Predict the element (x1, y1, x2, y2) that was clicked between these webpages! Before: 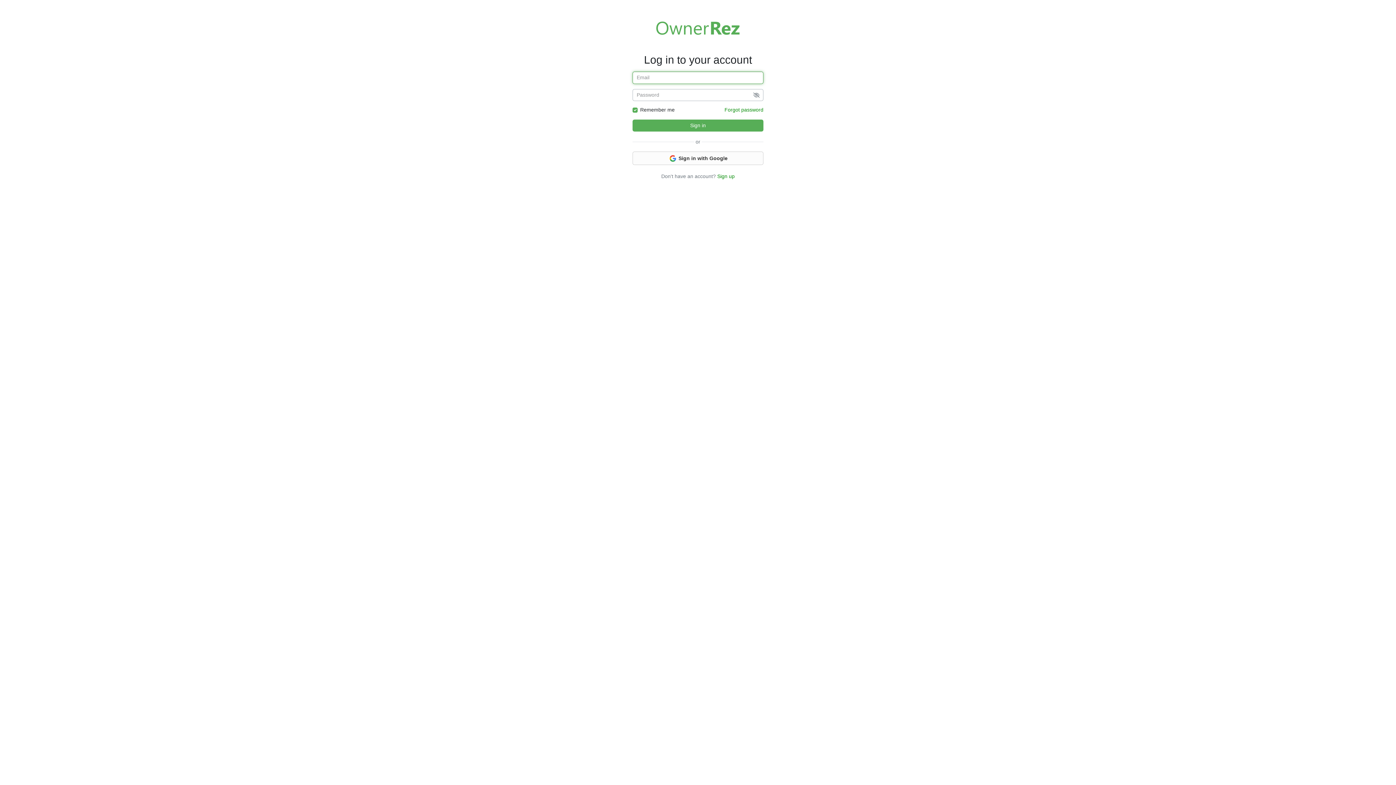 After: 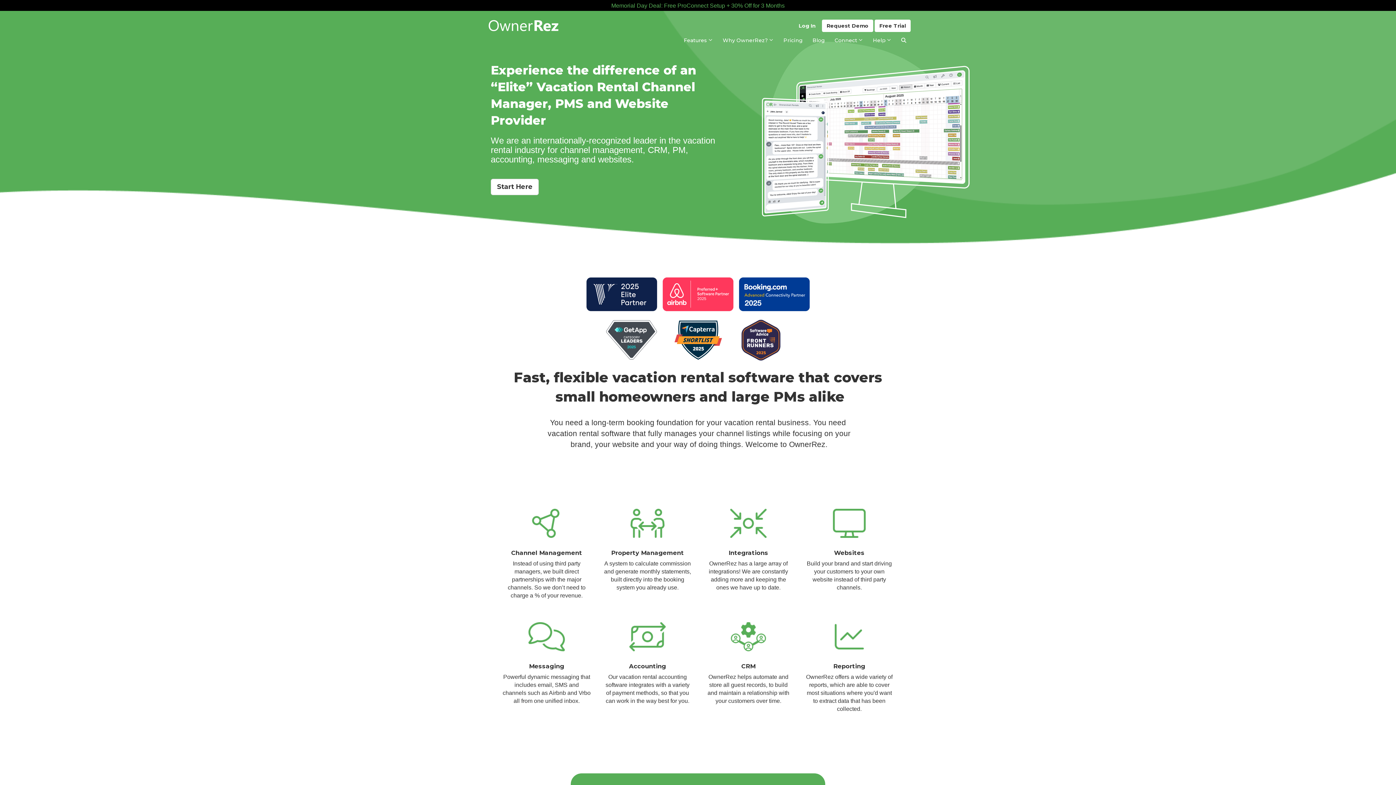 Action: label: Welcome to OwnerRez! bbox: (656, 7, 740, 48)